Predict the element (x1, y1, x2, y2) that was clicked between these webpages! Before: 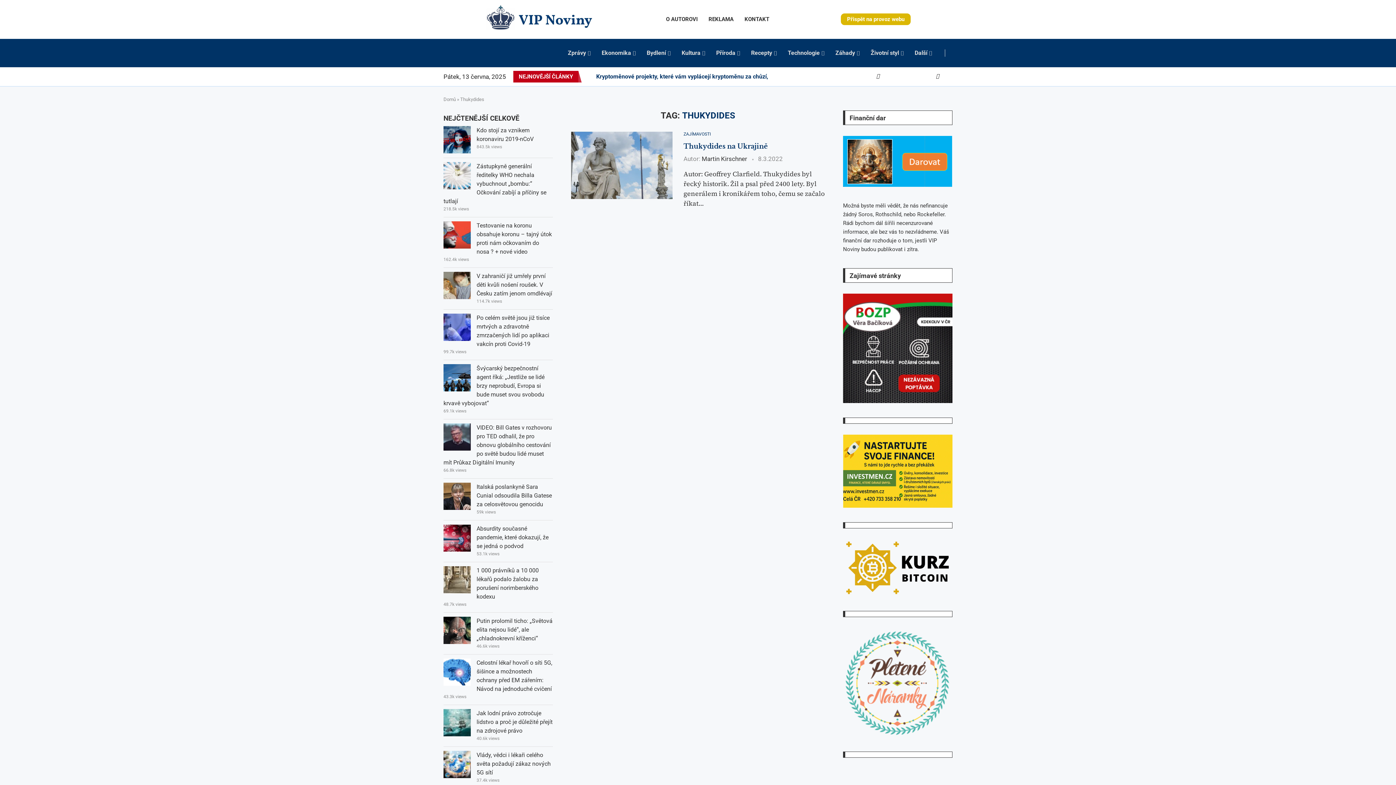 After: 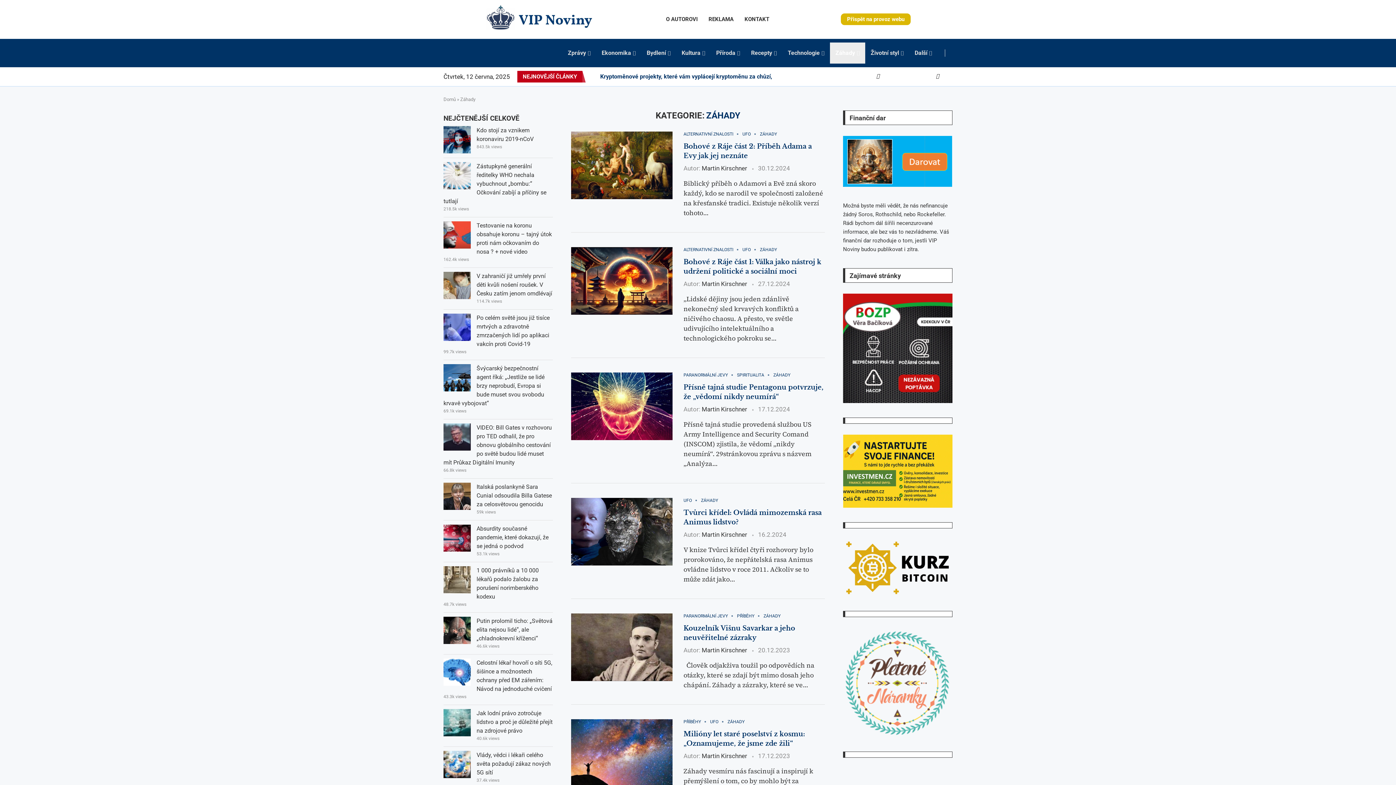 Action: bbox: (830, 42, 865, 63) label: Záhady